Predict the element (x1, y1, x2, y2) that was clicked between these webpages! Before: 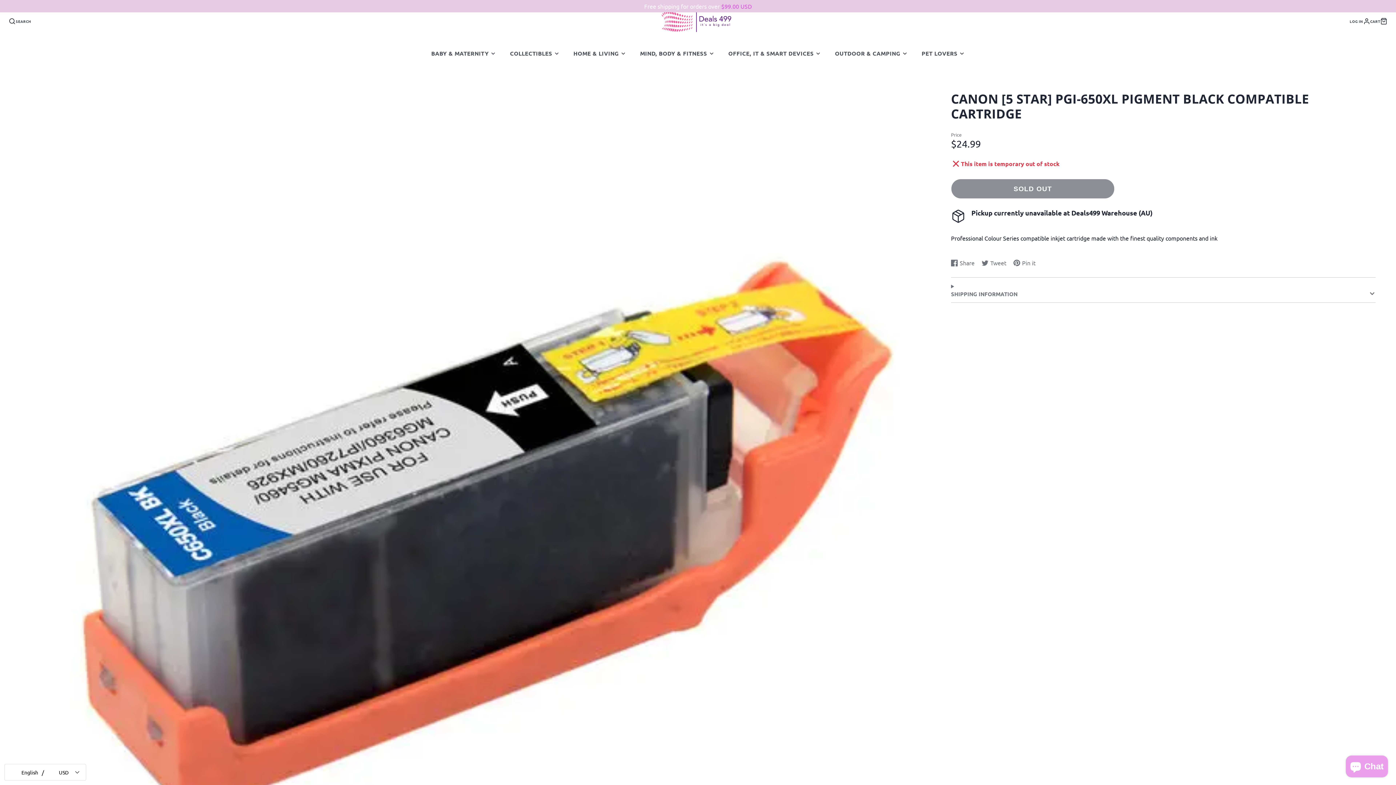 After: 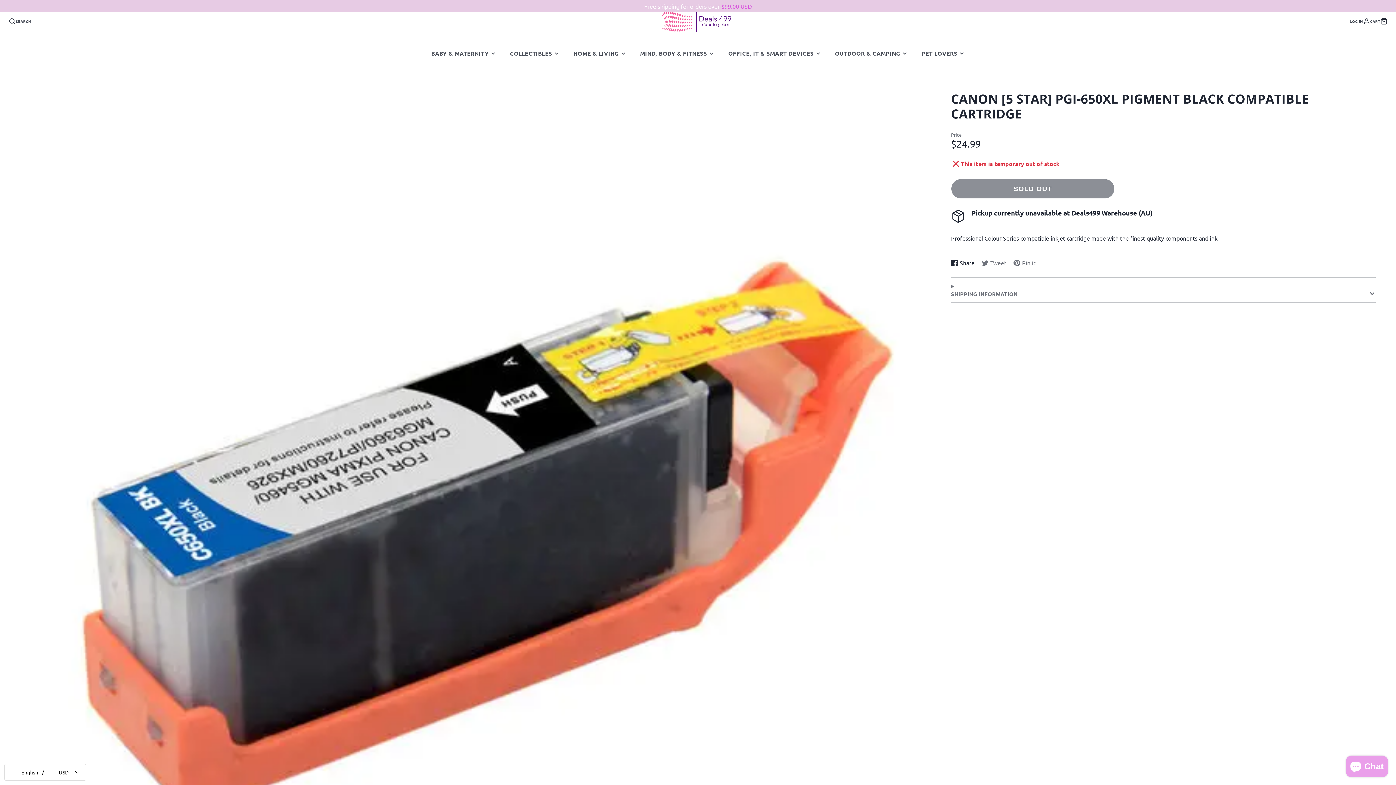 Action: label:  Share
Share on Facebook
Opens in a new window. bbox: (962, 260, 989, 267)